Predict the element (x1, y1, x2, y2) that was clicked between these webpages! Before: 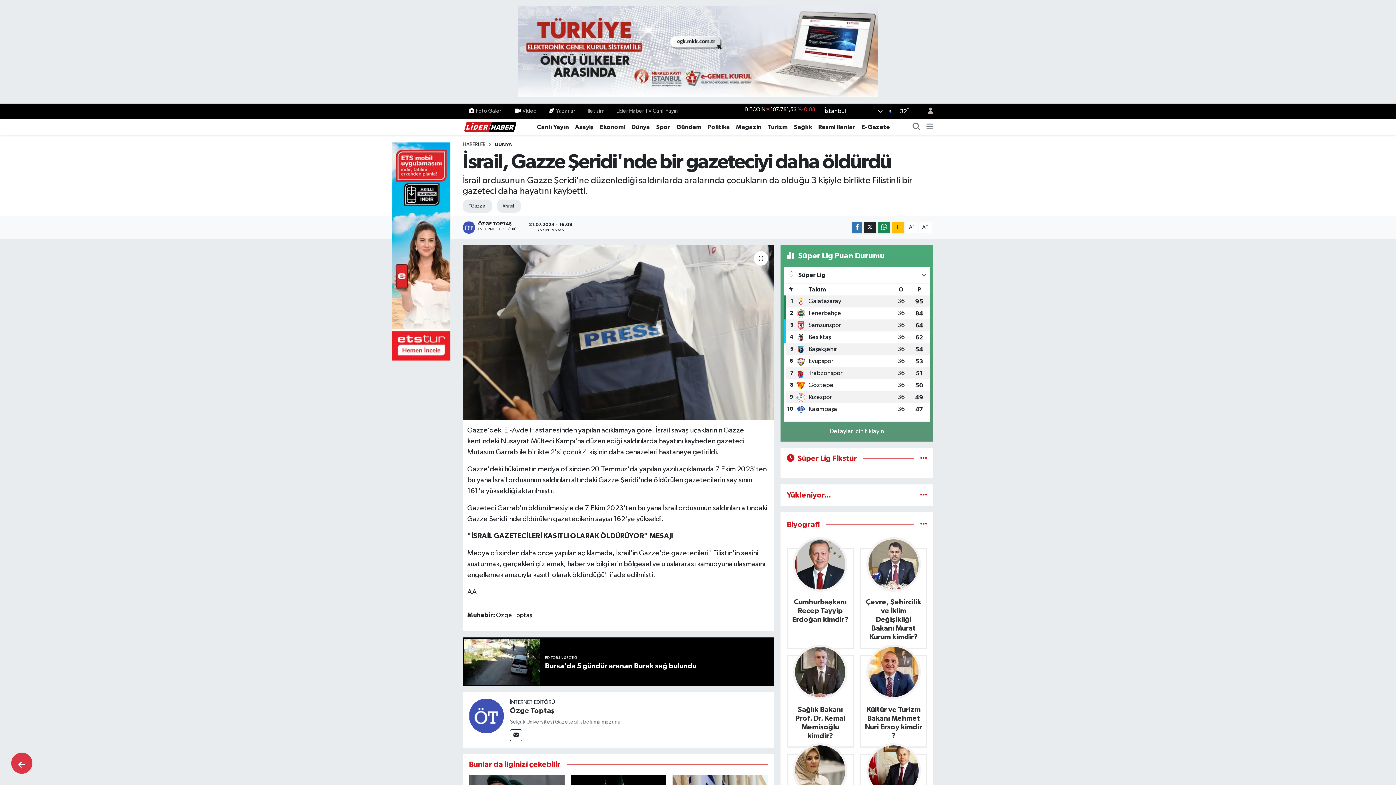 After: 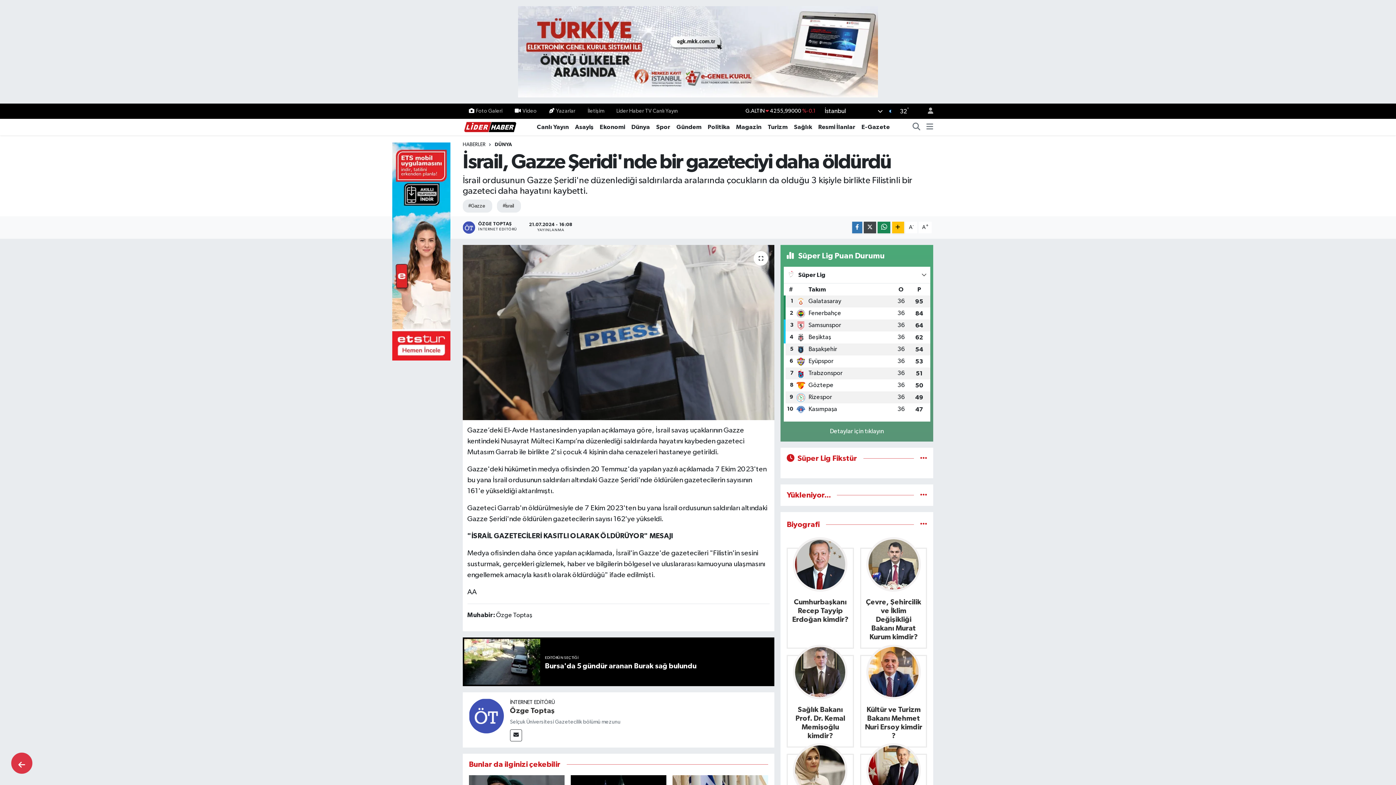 Action: bbox: (864, 221, 876, 233)